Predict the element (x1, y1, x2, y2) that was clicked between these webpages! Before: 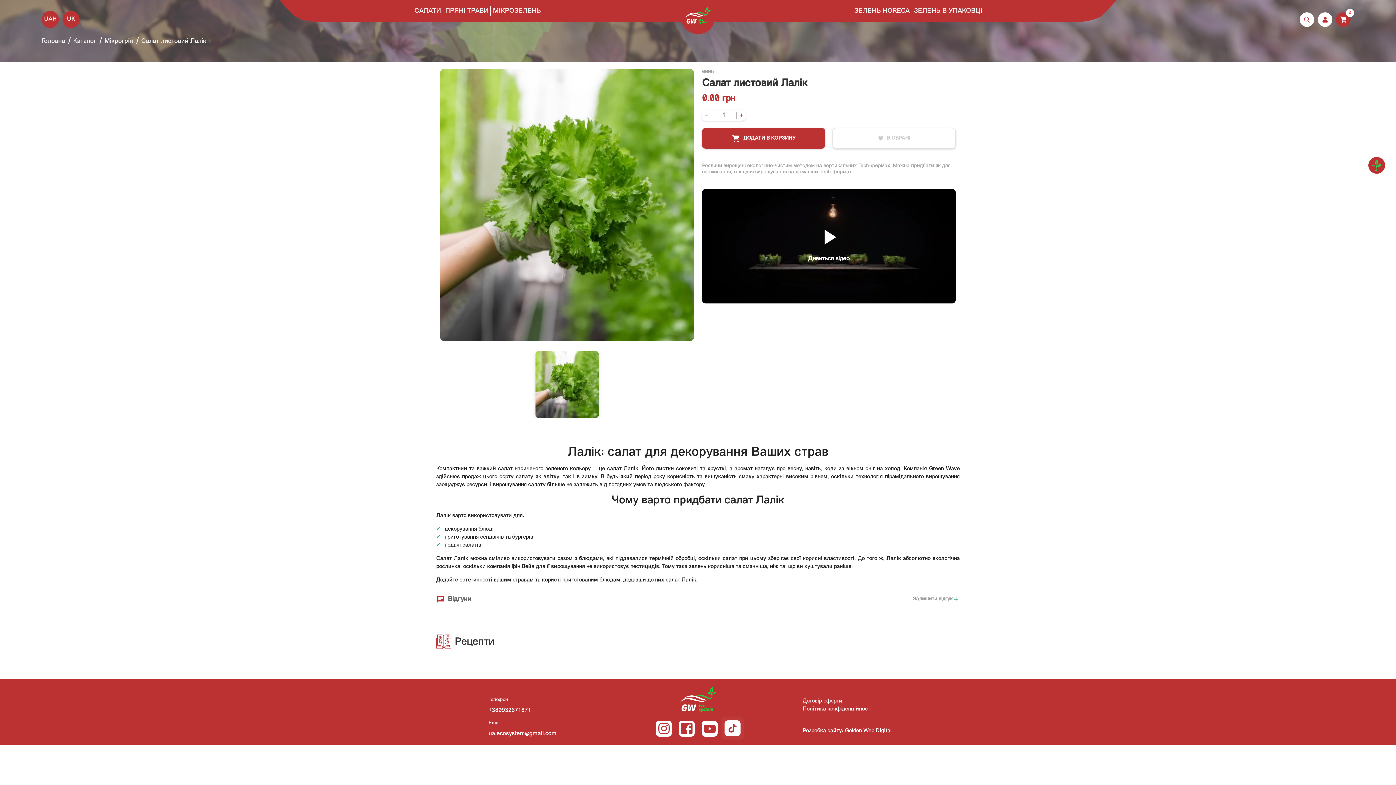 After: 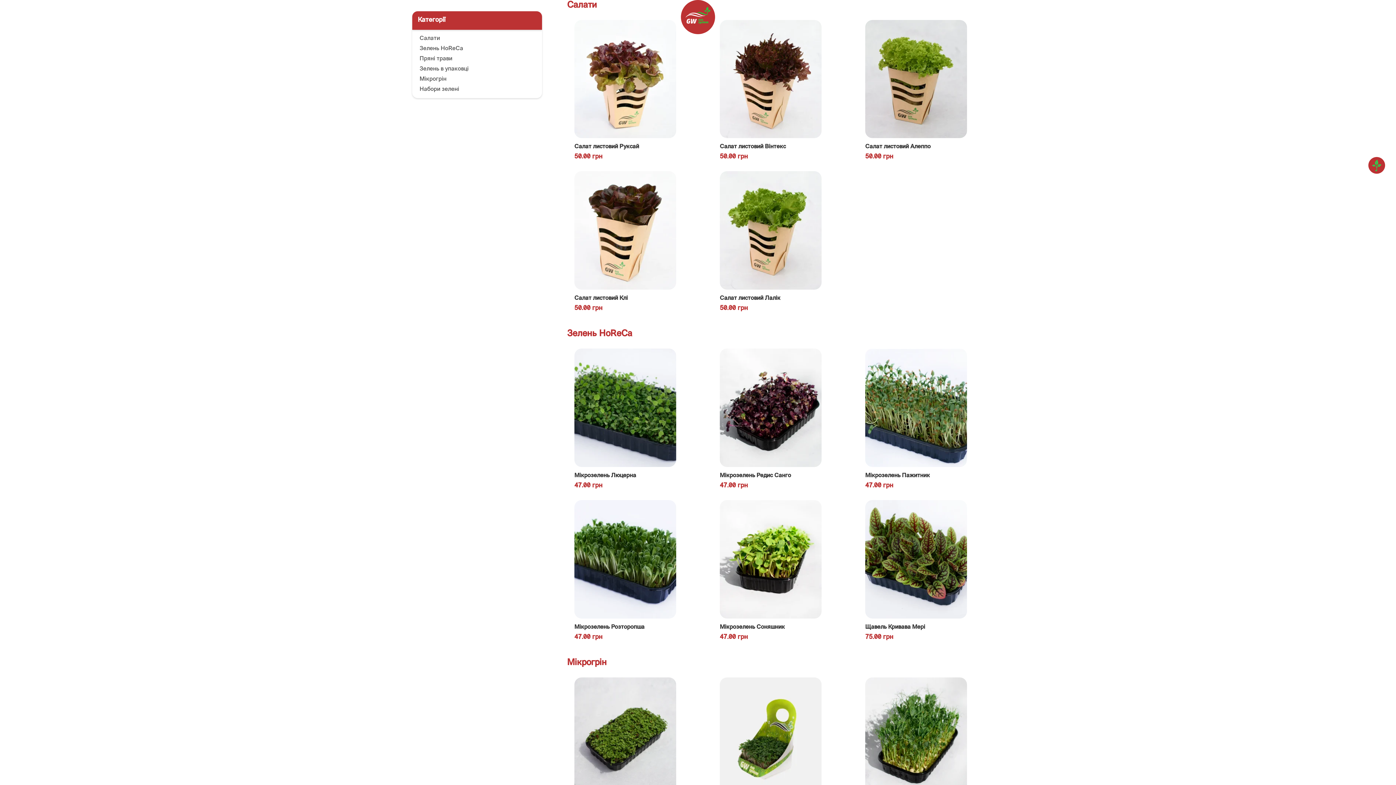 Action: bbox: (412, 6, 443, 16) label: САЛАТИ